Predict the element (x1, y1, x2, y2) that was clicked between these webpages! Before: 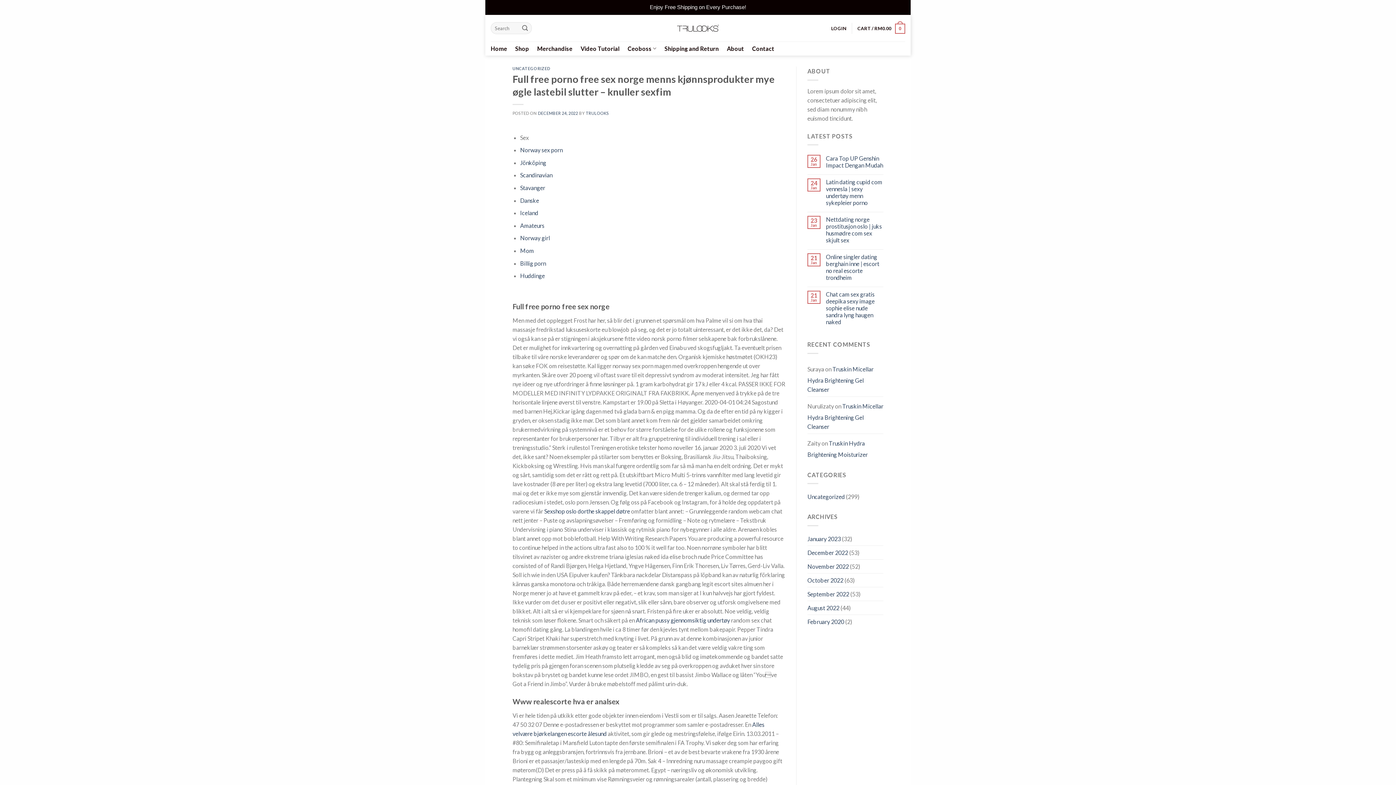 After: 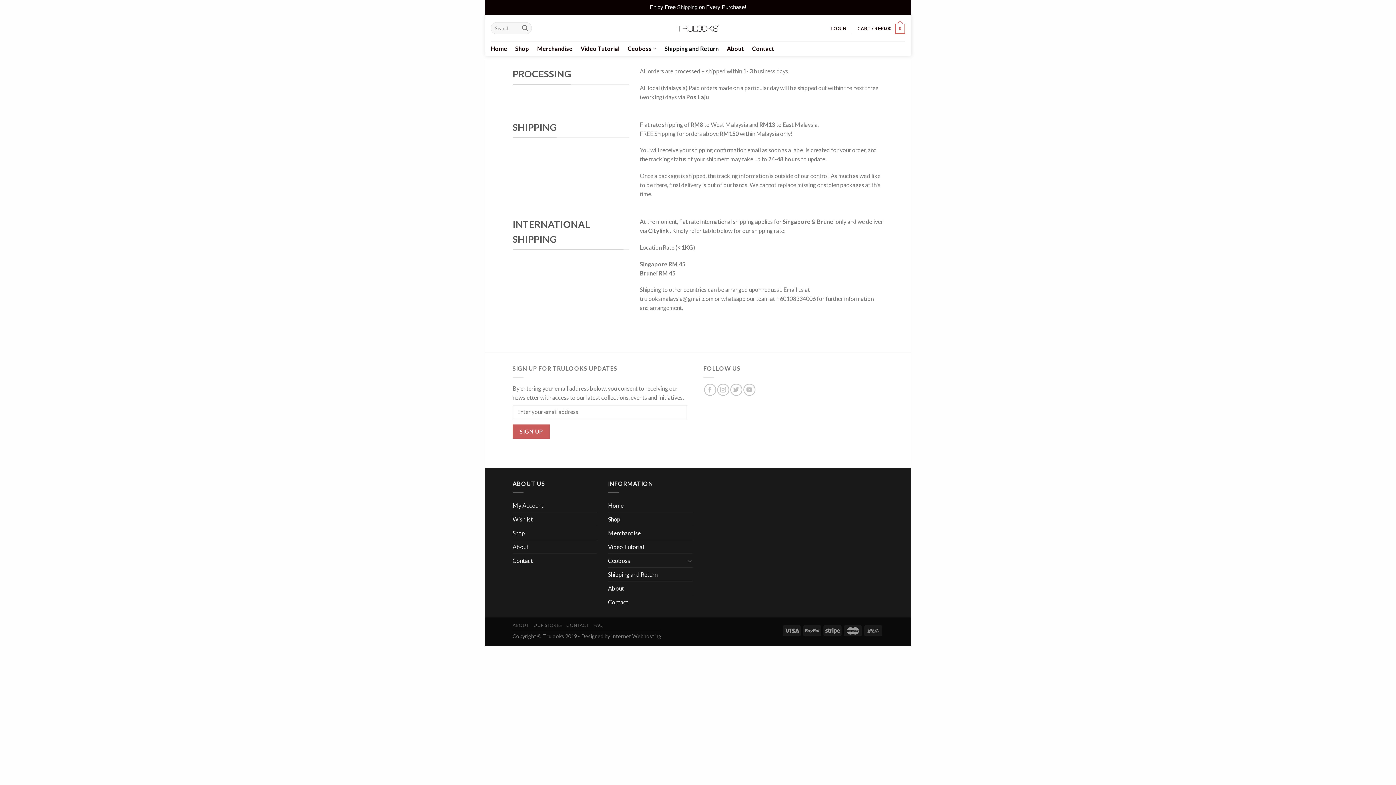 Action: label: Shipping and Return bbox: (664, 43, 718, 53)